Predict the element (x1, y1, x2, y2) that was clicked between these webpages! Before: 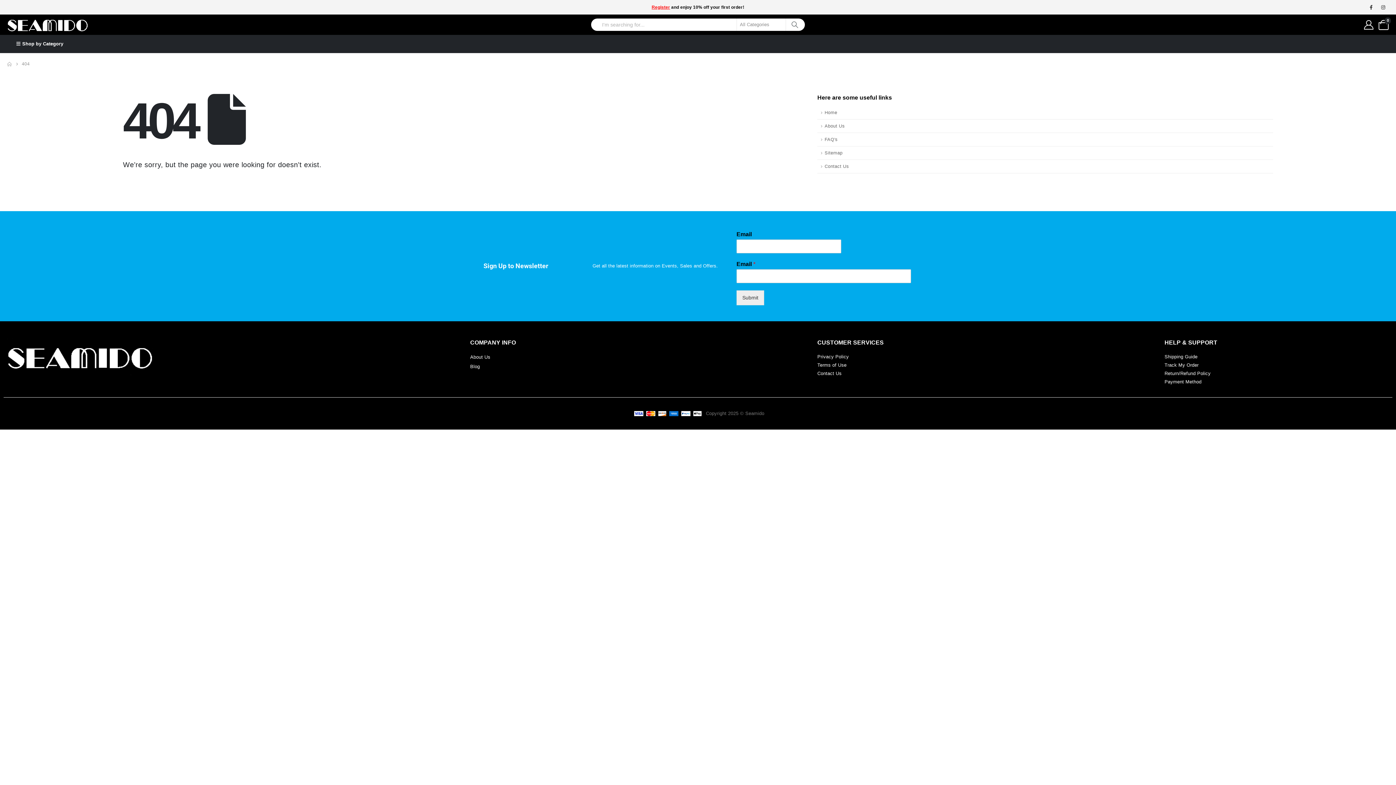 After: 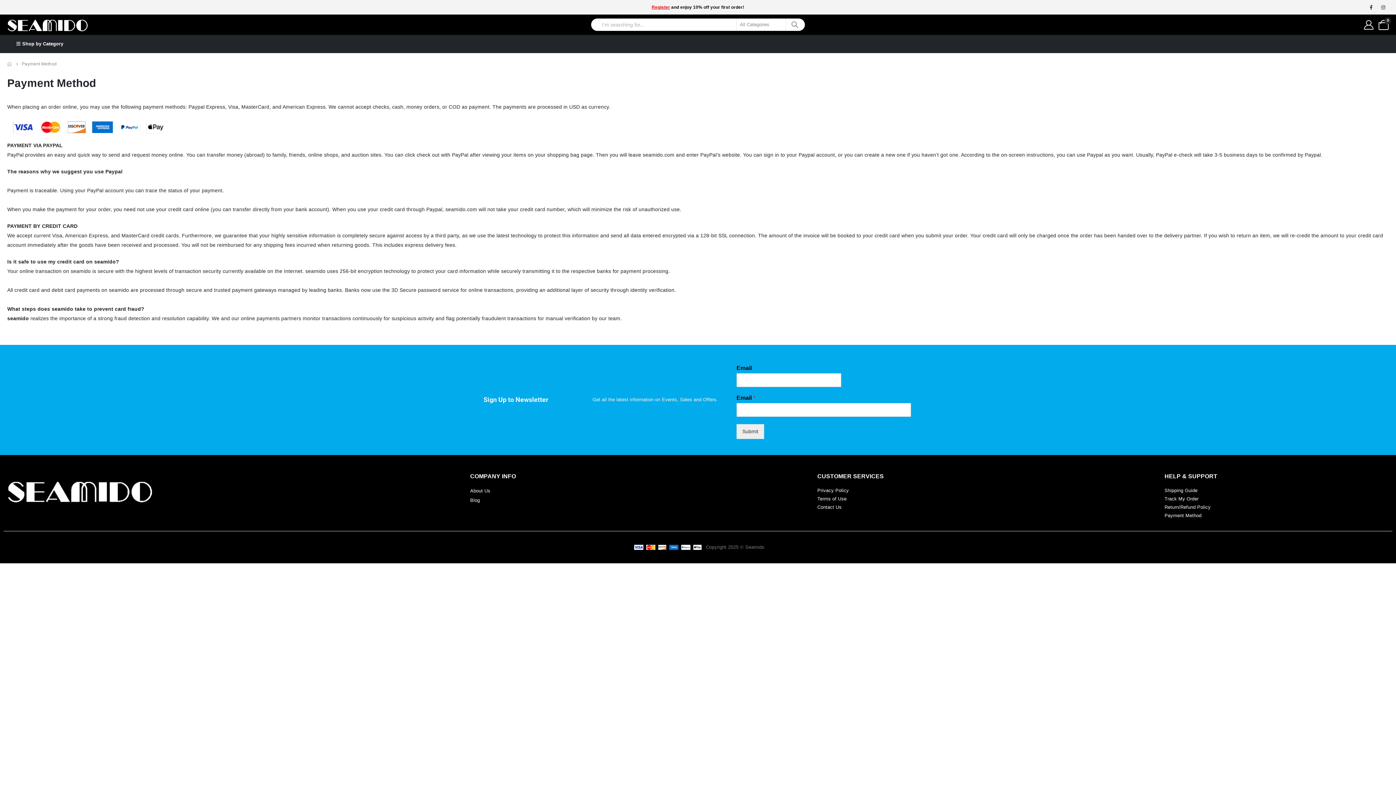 Action: label: Payment Method bbox: (1164, 379, 1201, 384)